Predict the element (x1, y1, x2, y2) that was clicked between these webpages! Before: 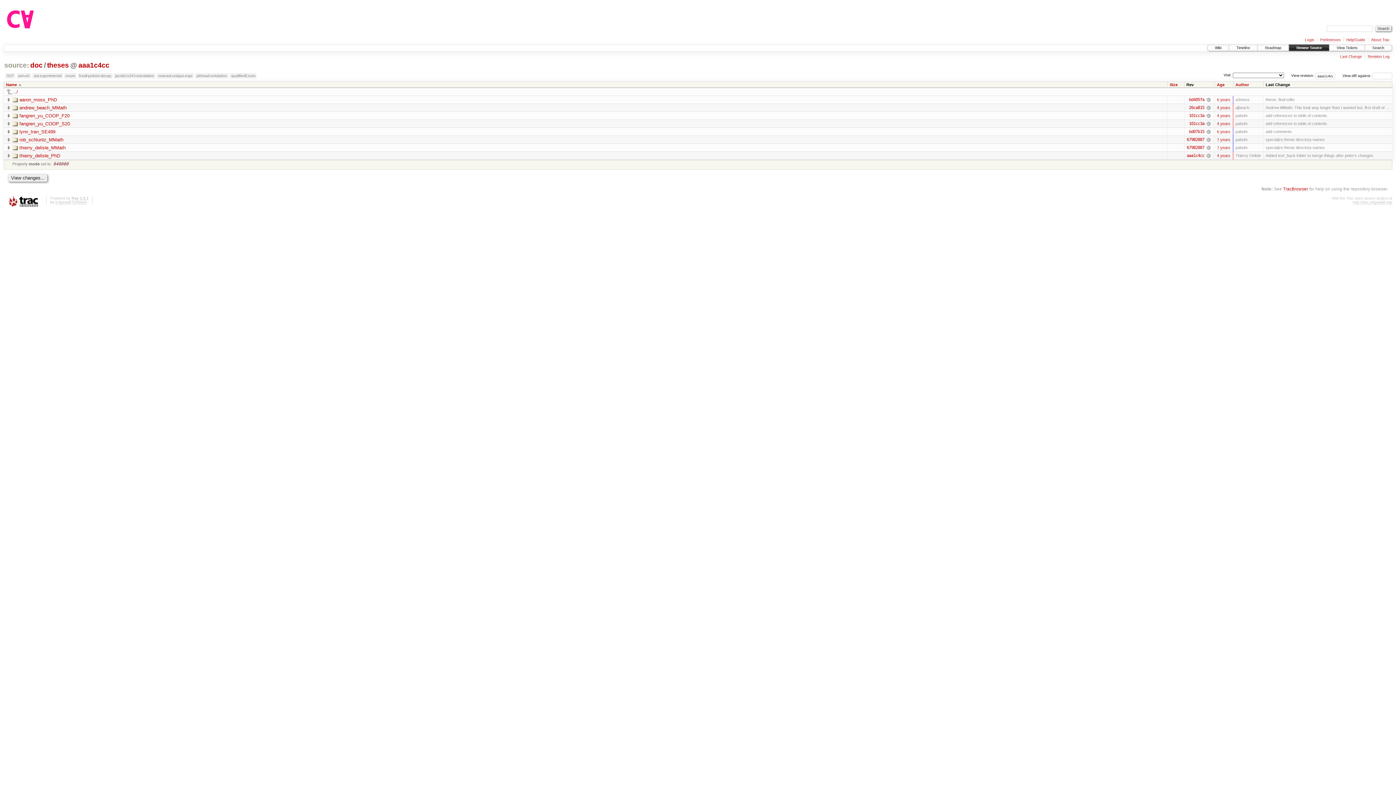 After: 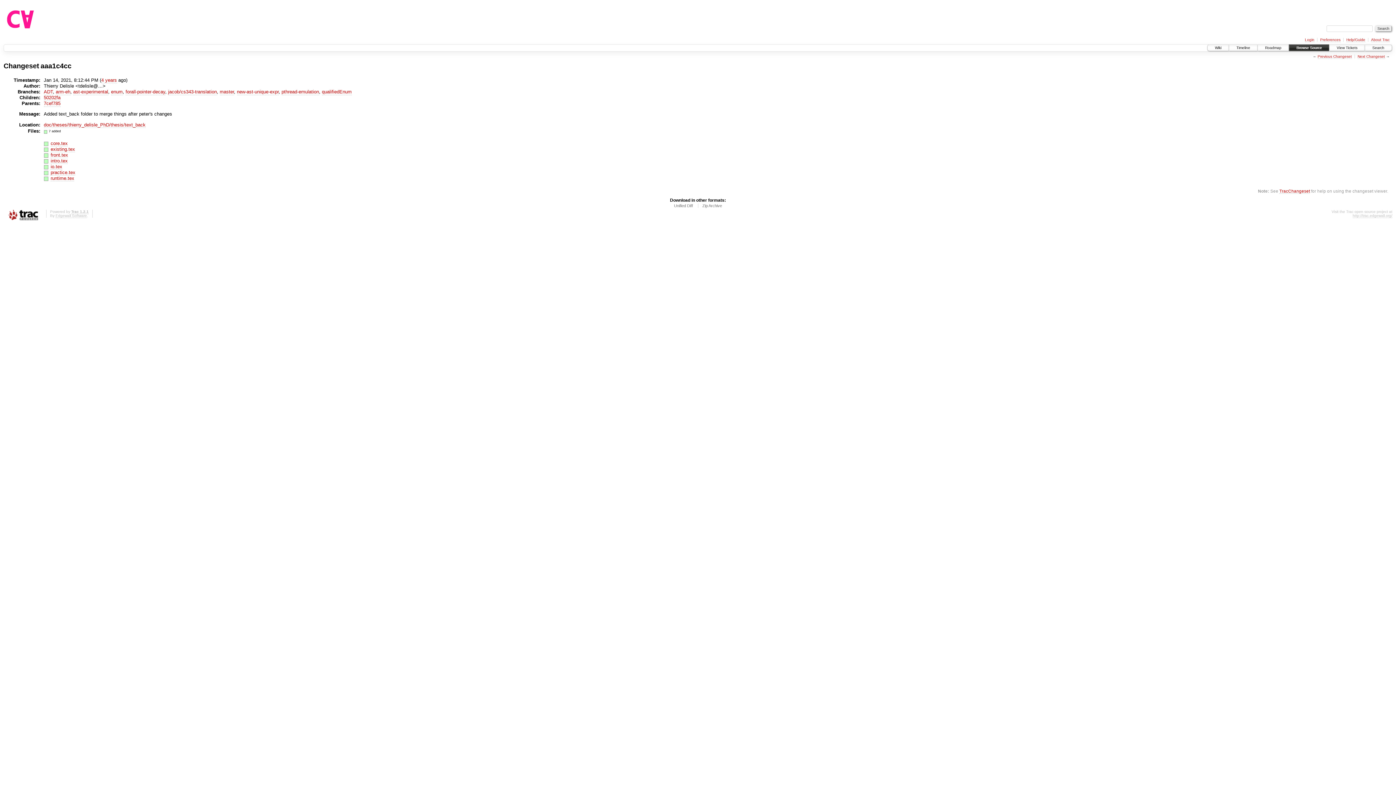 Action: label:   bbox: (1206, 153, 1210, 158)